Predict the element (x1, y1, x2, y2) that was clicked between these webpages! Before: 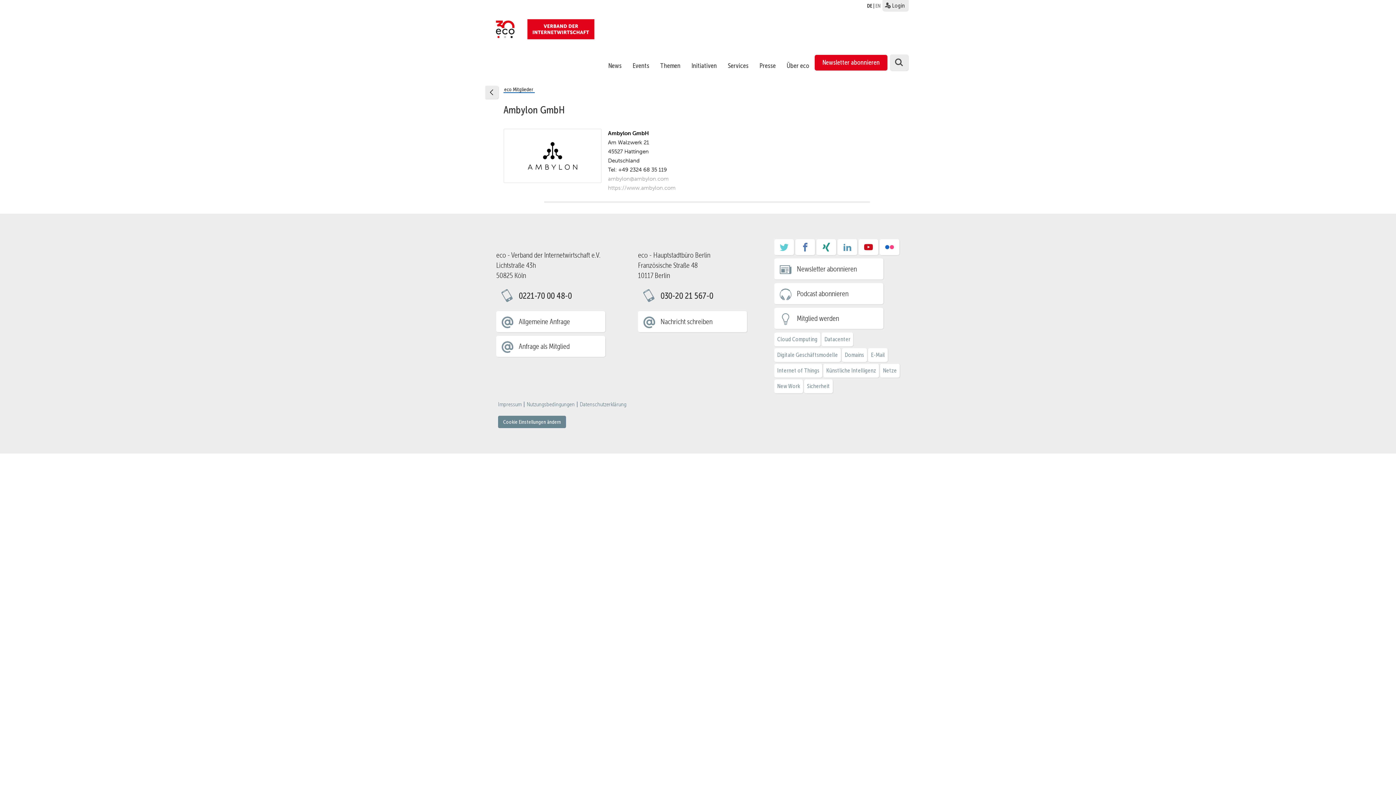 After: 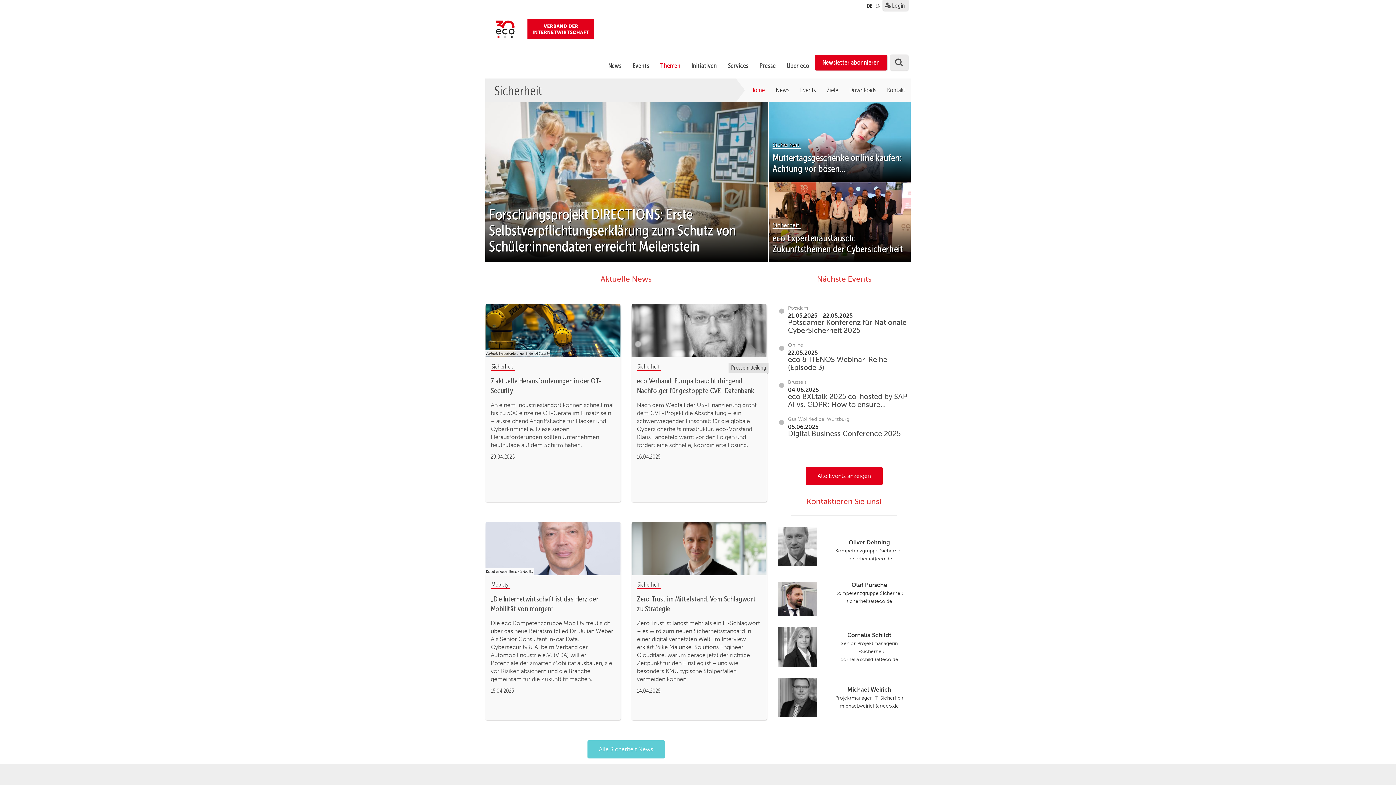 Action: label: Sicherheit bbox: (807, 383, 830, 389)